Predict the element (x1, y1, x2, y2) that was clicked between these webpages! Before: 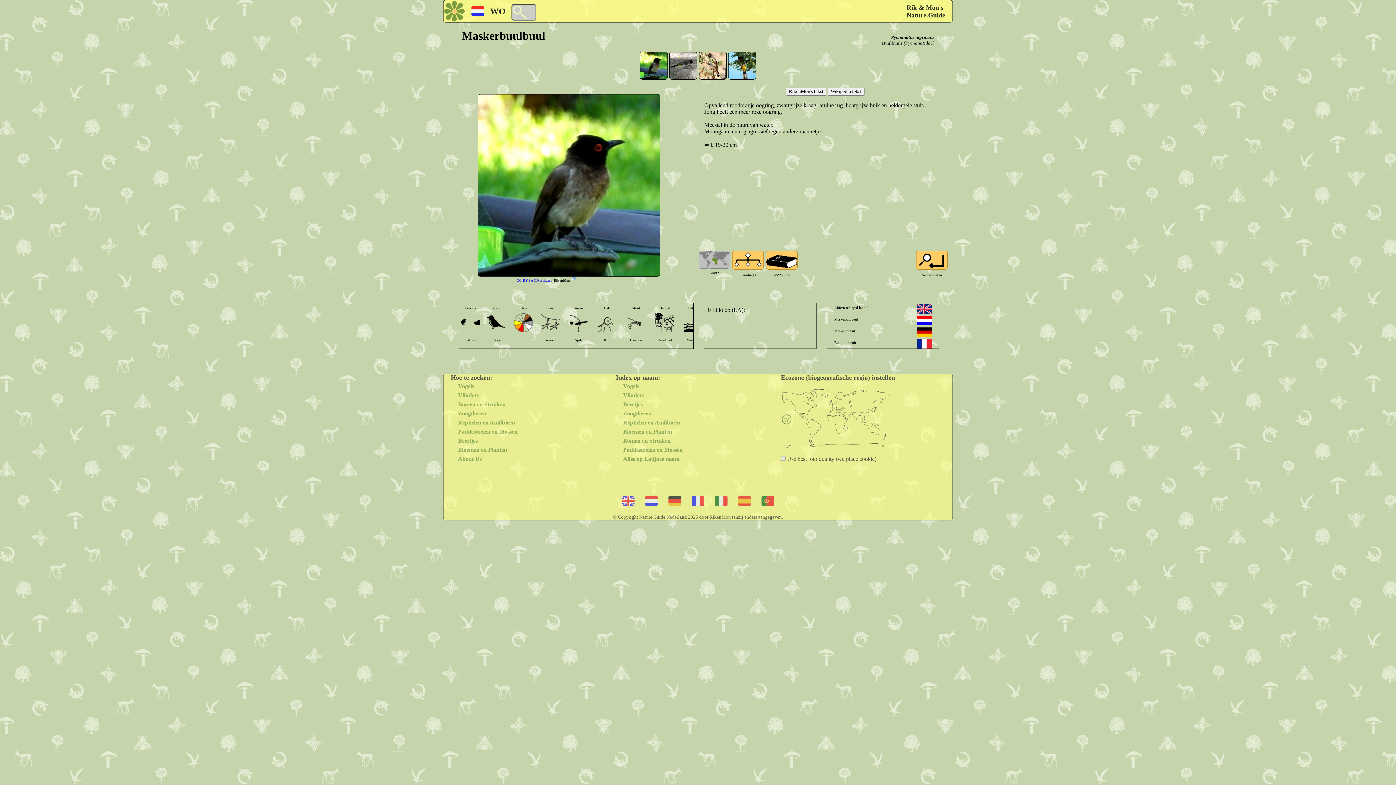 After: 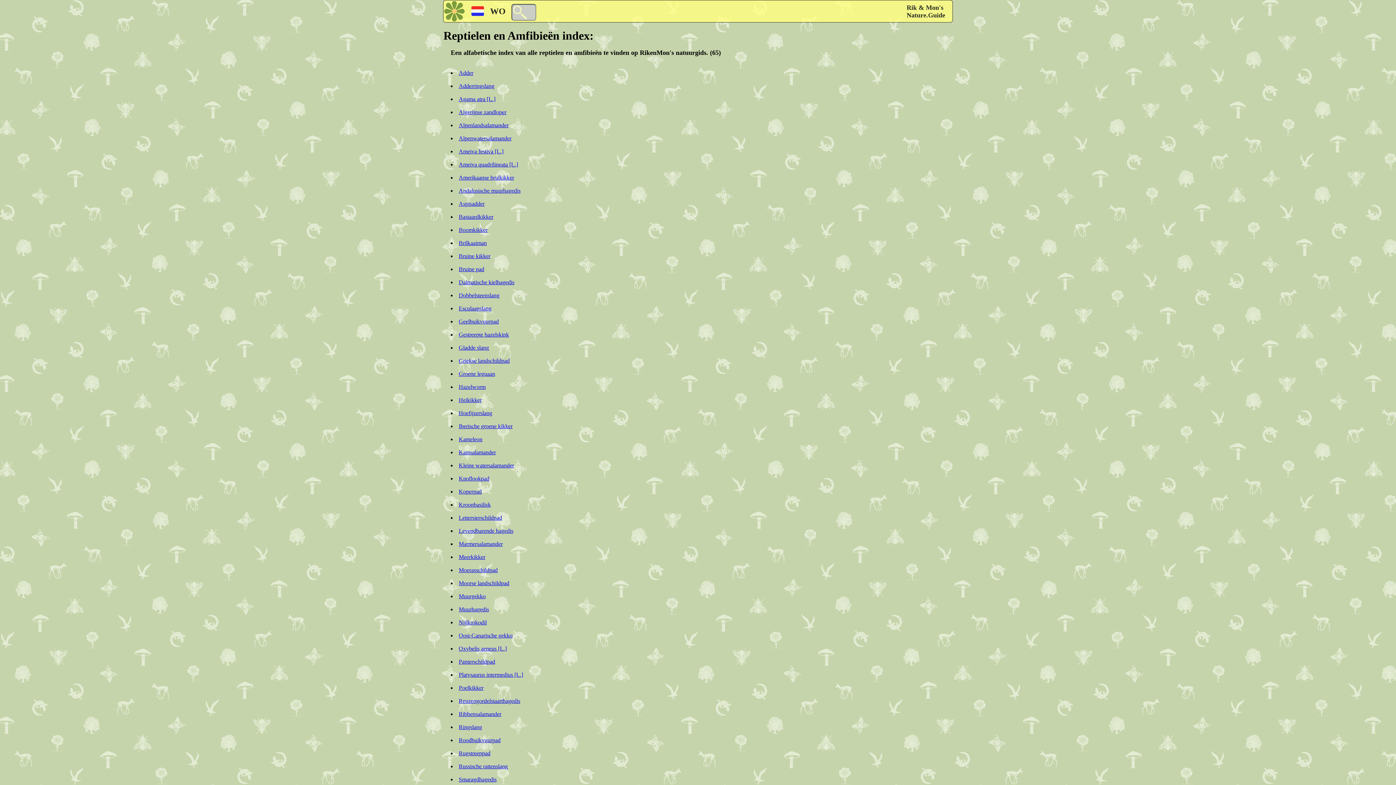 Action: label: Reptielen en Amfibieën bbox: (616, 419, 680, 425)